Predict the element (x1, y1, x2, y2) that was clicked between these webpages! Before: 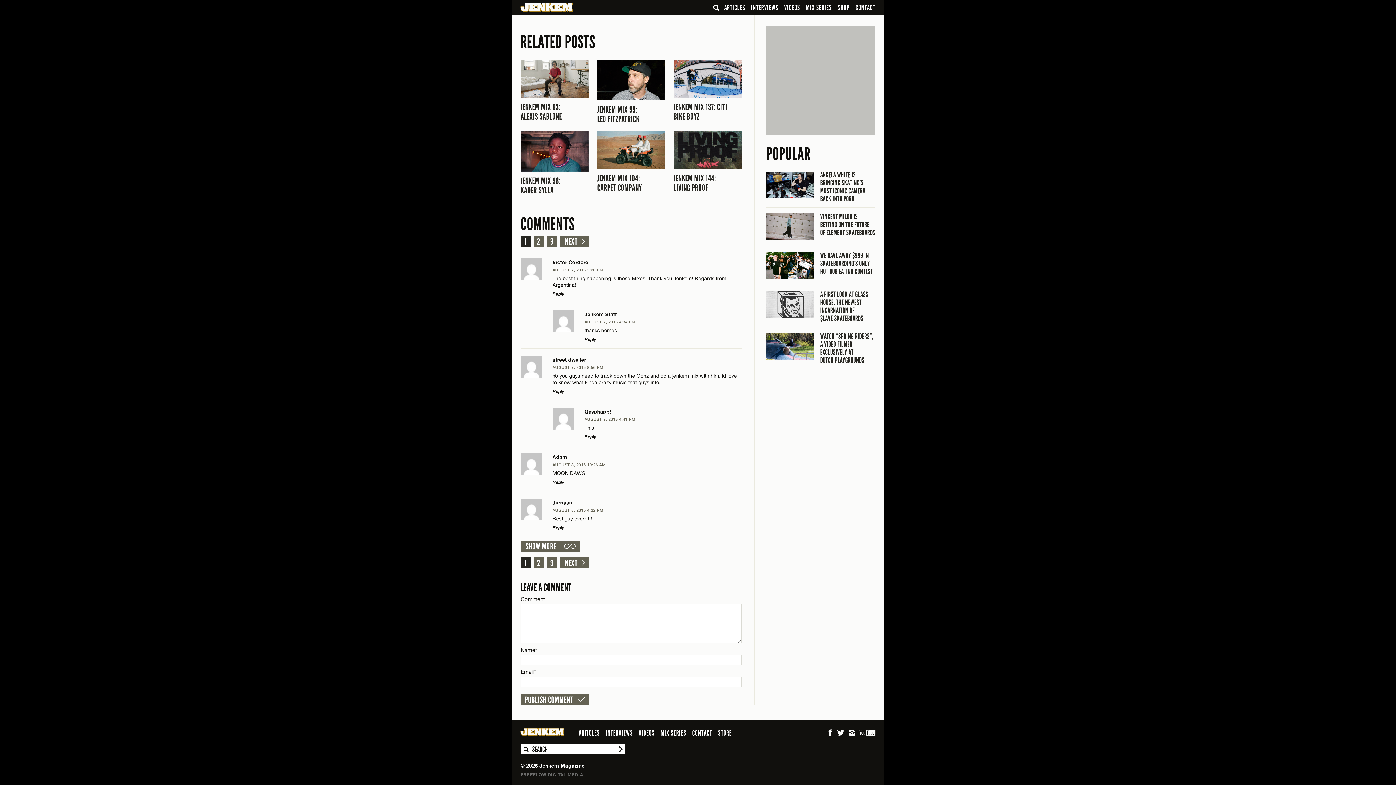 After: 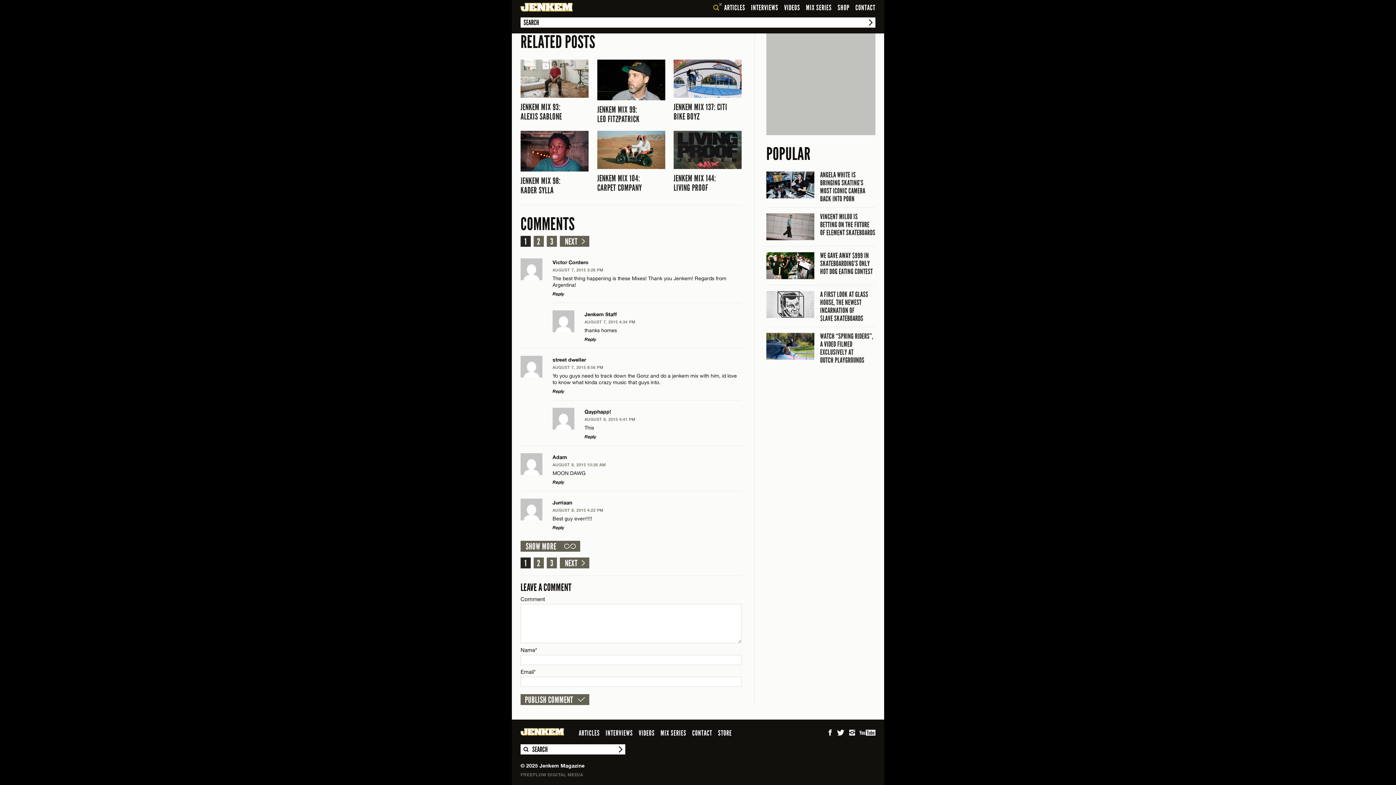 Action: label: Search bbox: (710, 0, 721, 13)